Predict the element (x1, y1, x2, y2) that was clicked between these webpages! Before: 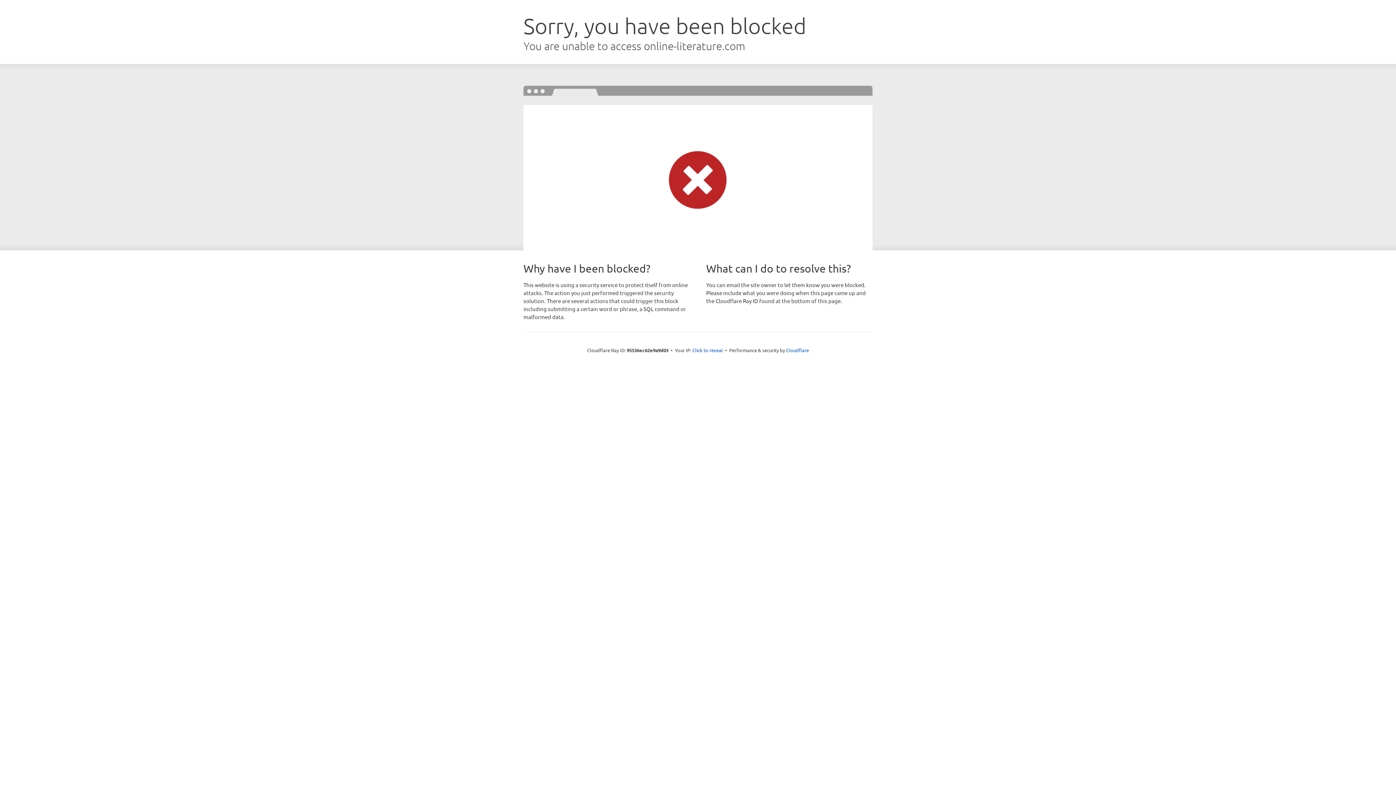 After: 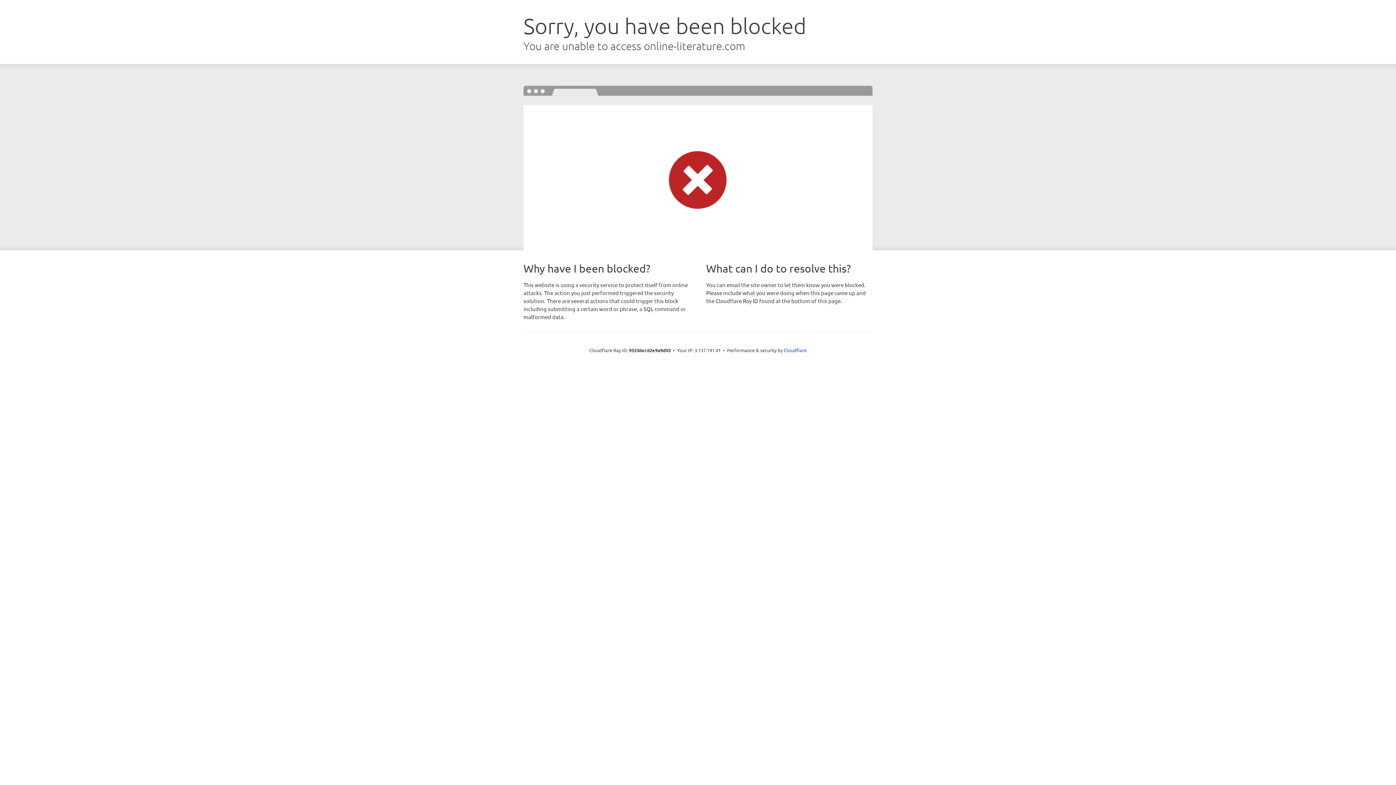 Action: label: Click to reveal bbox: (692, 346, 723, 353)